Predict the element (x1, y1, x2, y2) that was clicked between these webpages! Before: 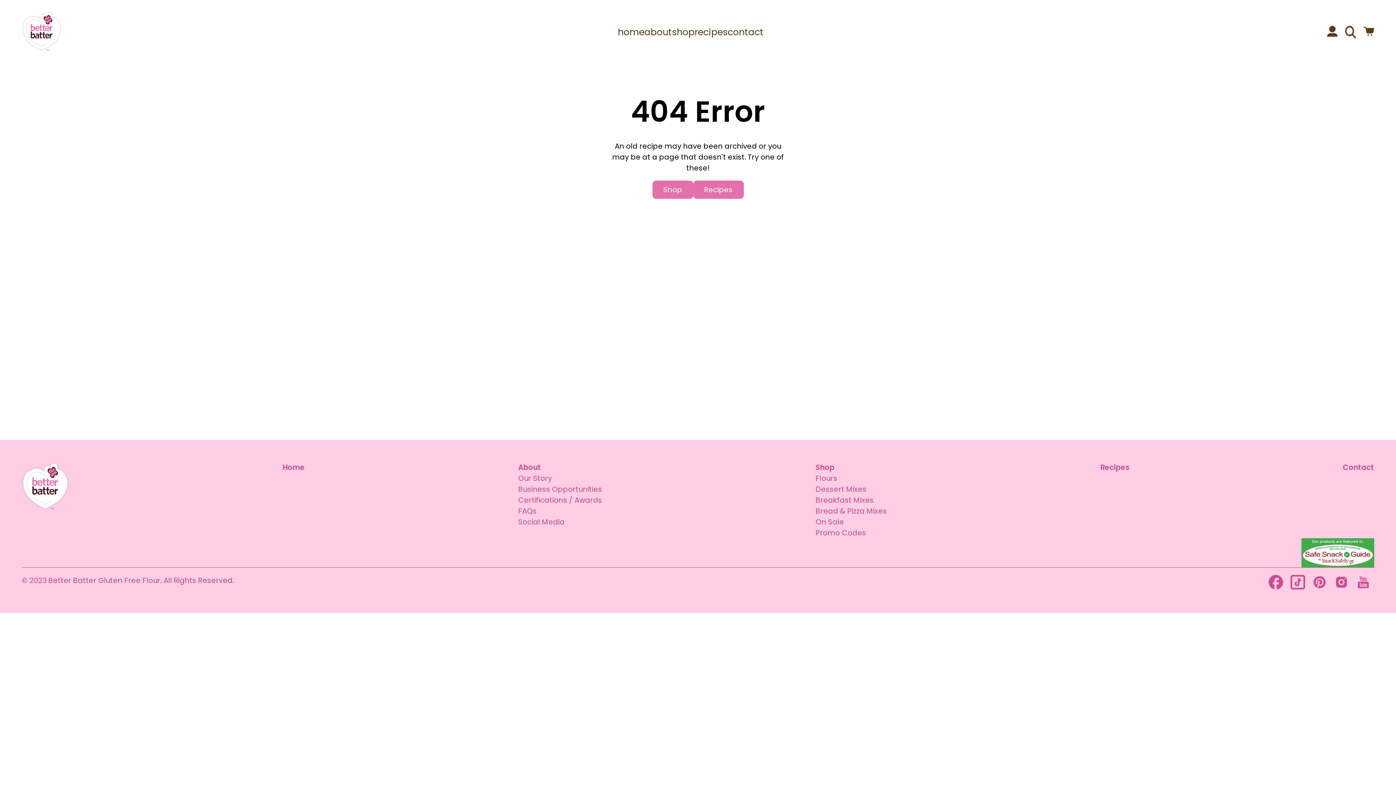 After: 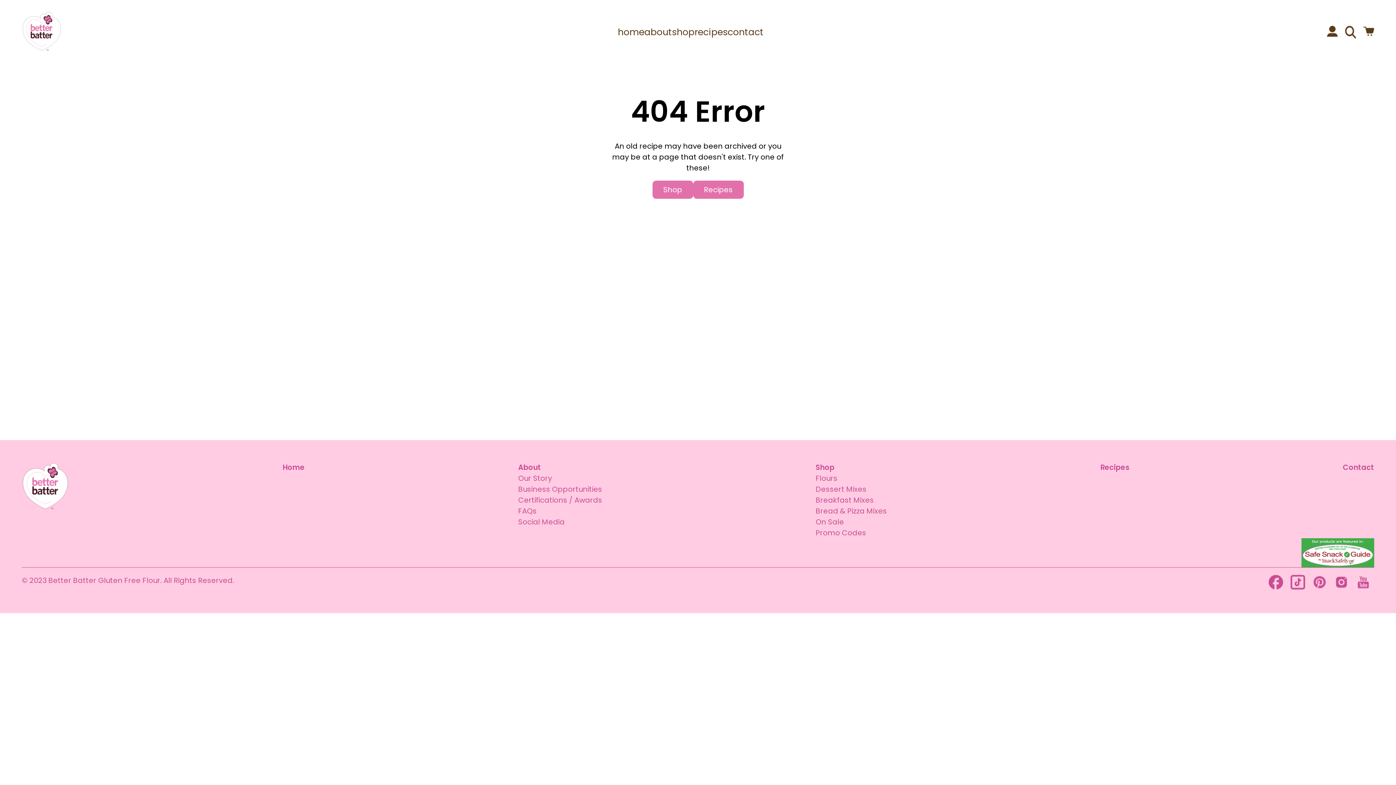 Action: bbox: (1352, 575, 1374, 591)